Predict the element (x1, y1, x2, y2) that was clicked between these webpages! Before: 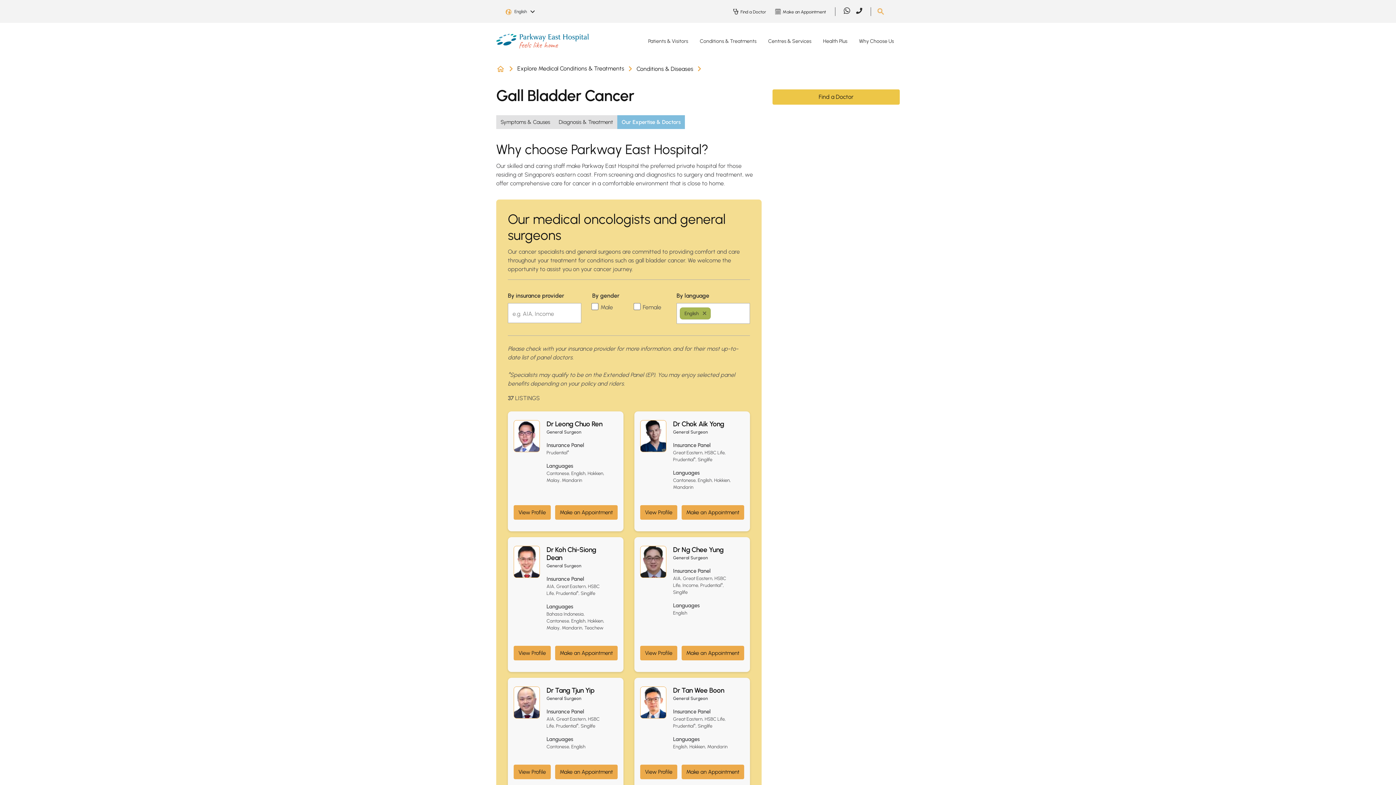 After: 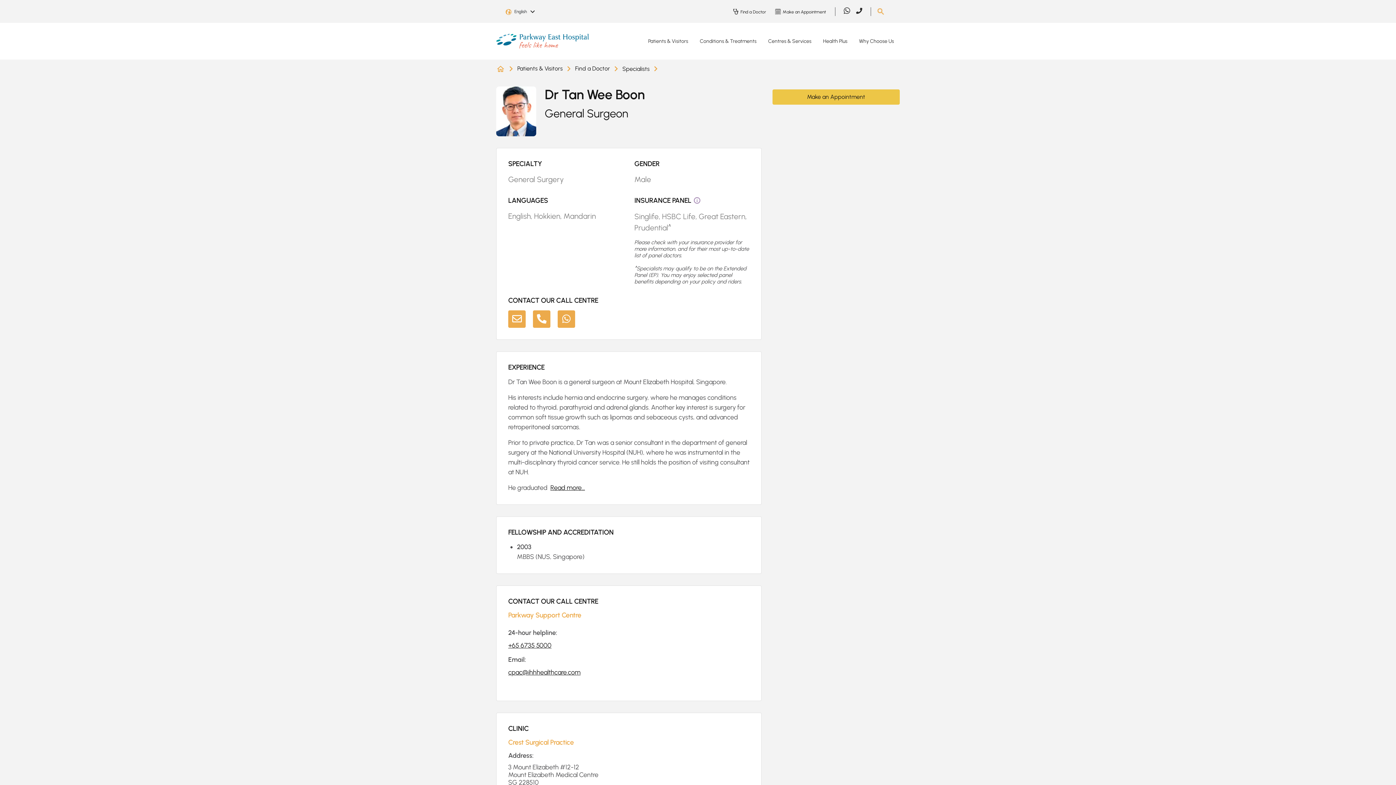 Action: label: View Profile bbox: (640, 765, 677, 779)